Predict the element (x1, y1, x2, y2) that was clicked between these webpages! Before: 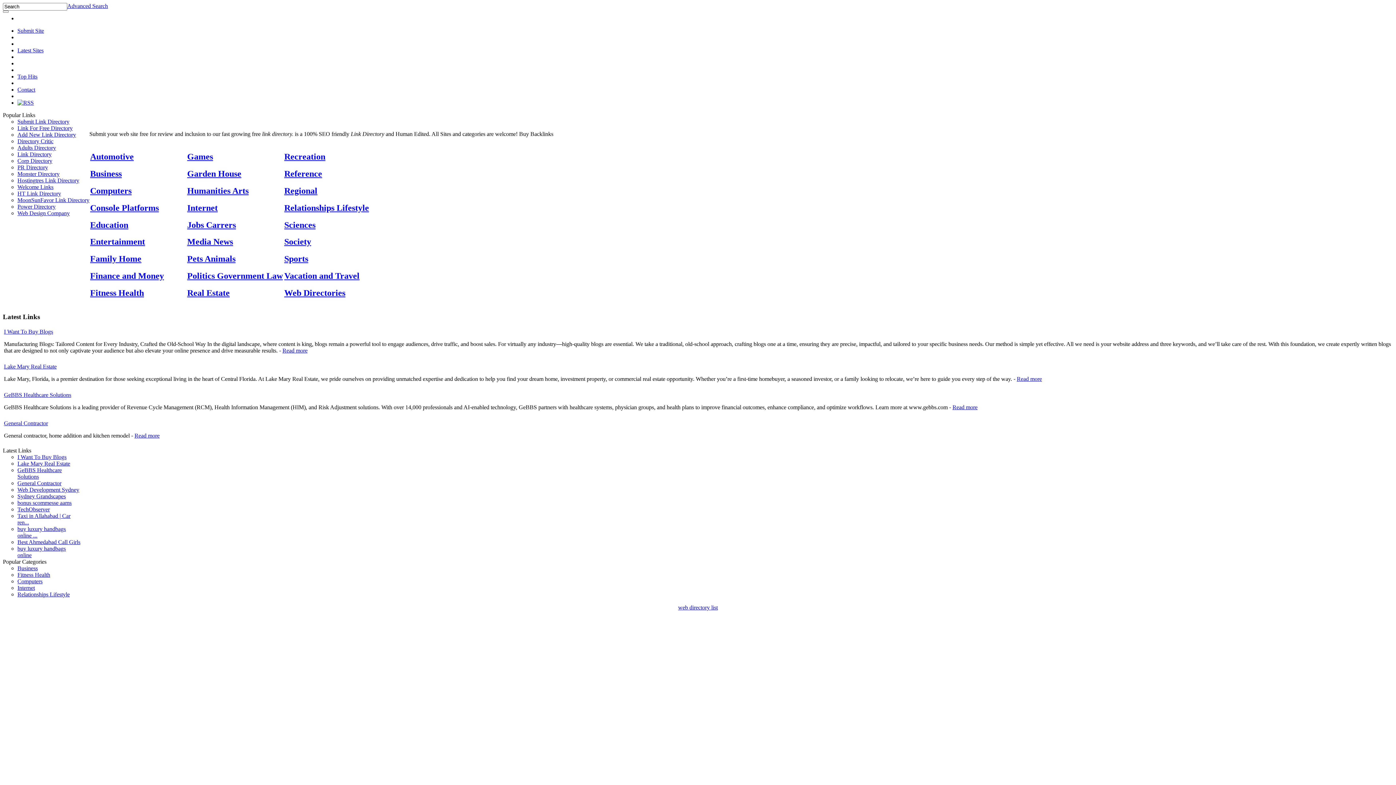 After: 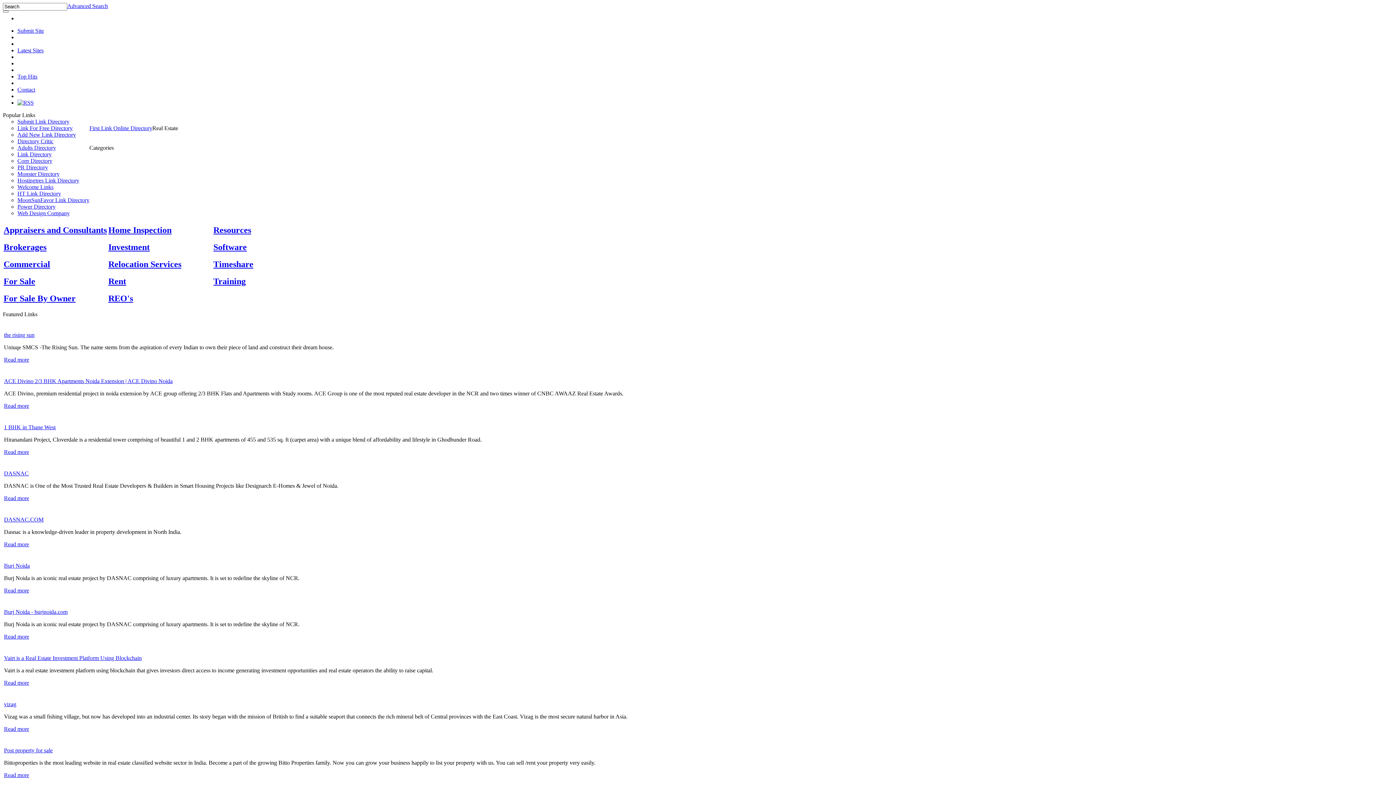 Action: label: Real Estate bbox: (187, 288, 229, 297)